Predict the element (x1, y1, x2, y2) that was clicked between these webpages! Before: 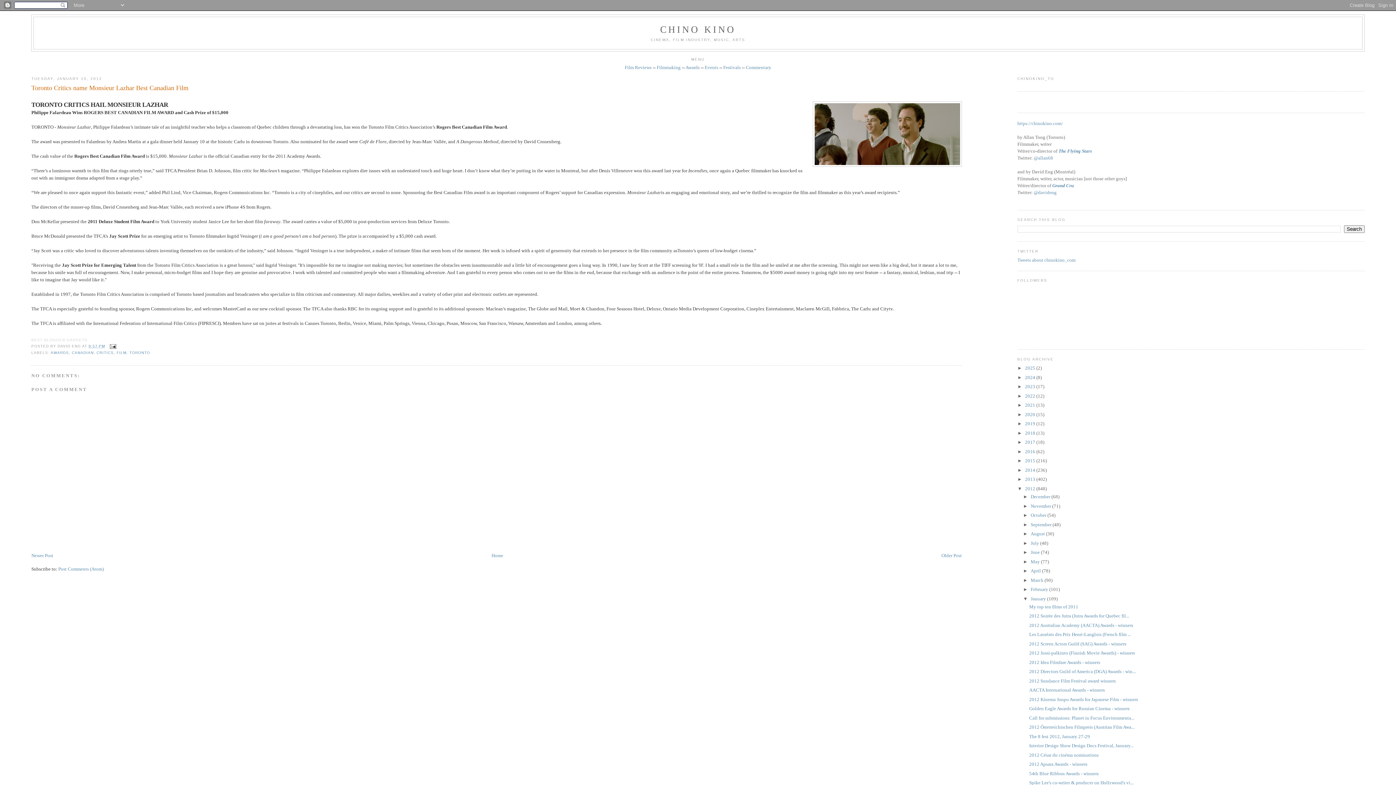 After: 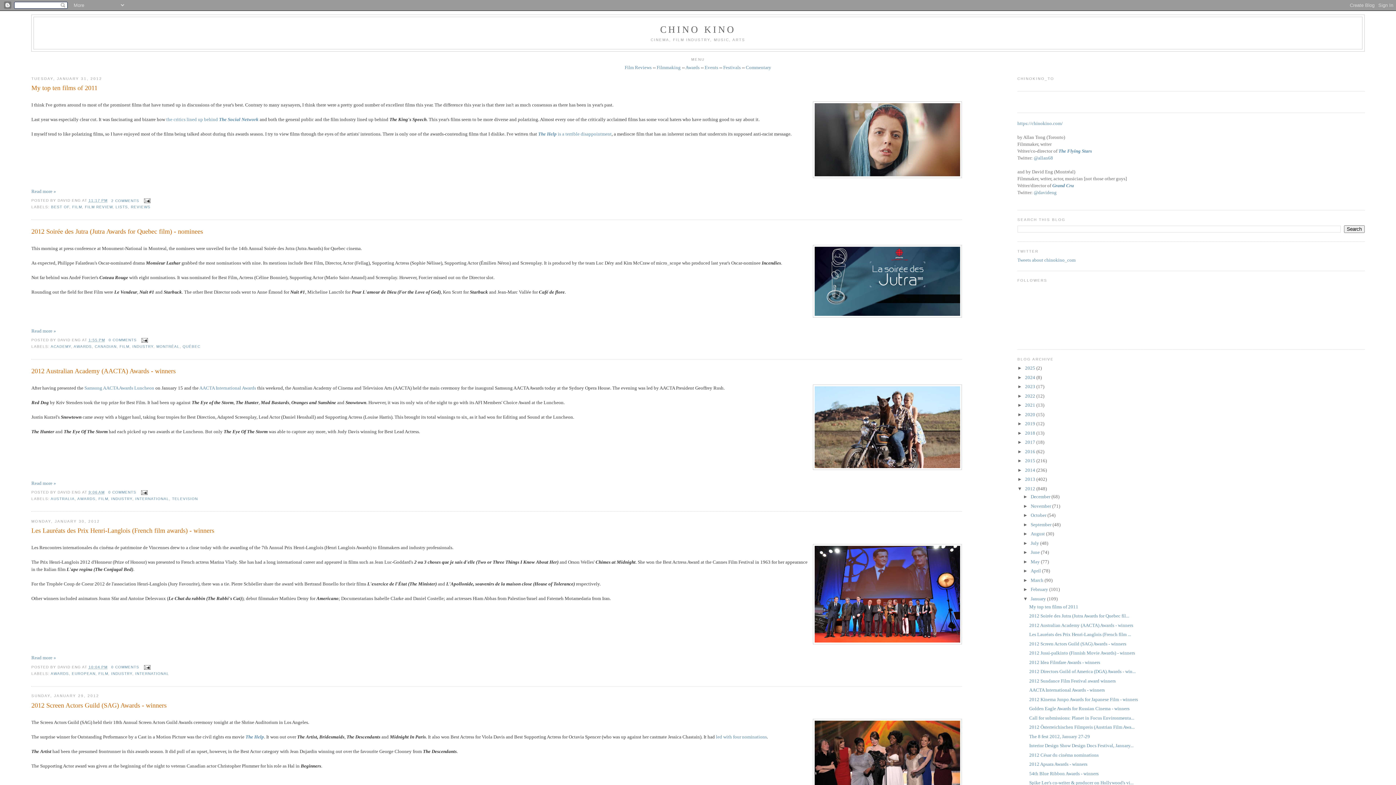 Action: bbox: (1030, 596, 1047, 601) label: January 